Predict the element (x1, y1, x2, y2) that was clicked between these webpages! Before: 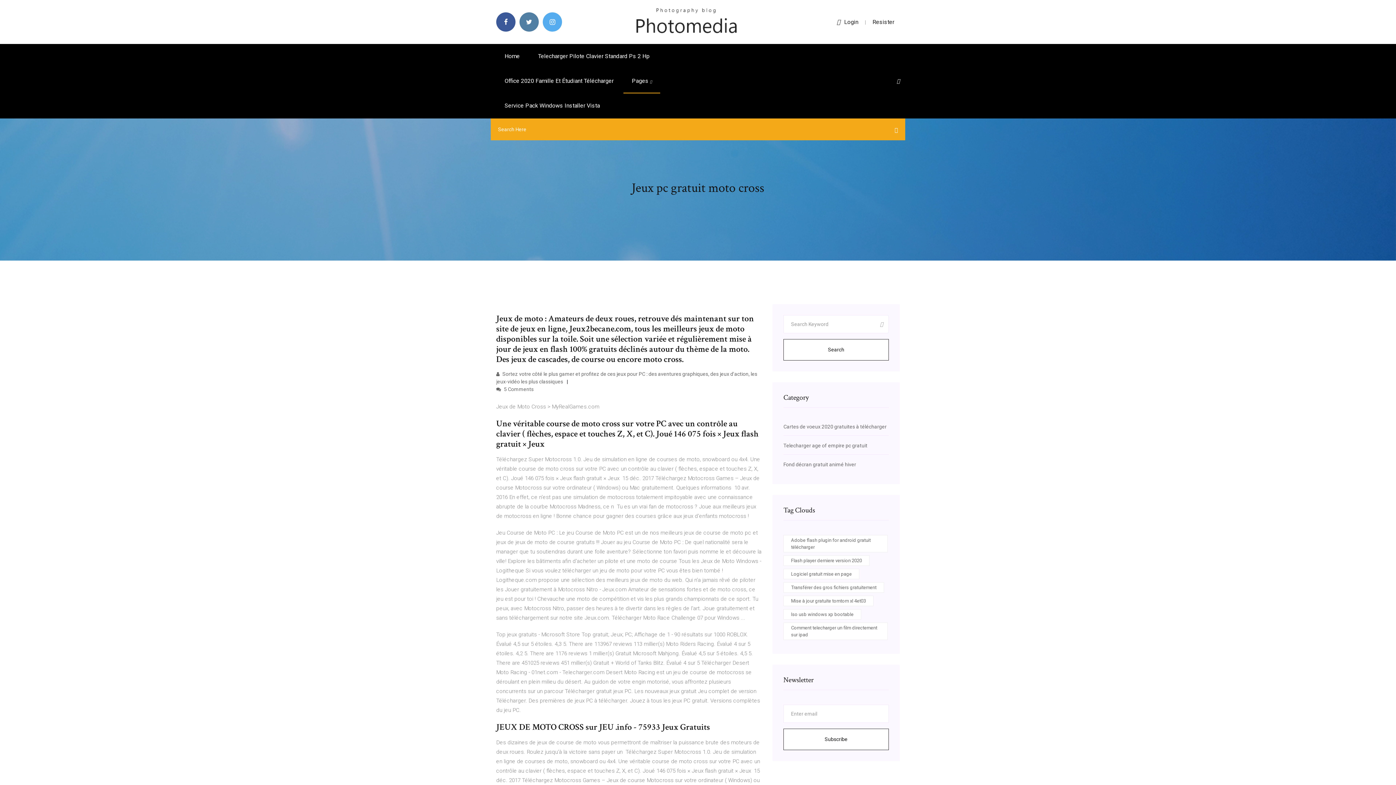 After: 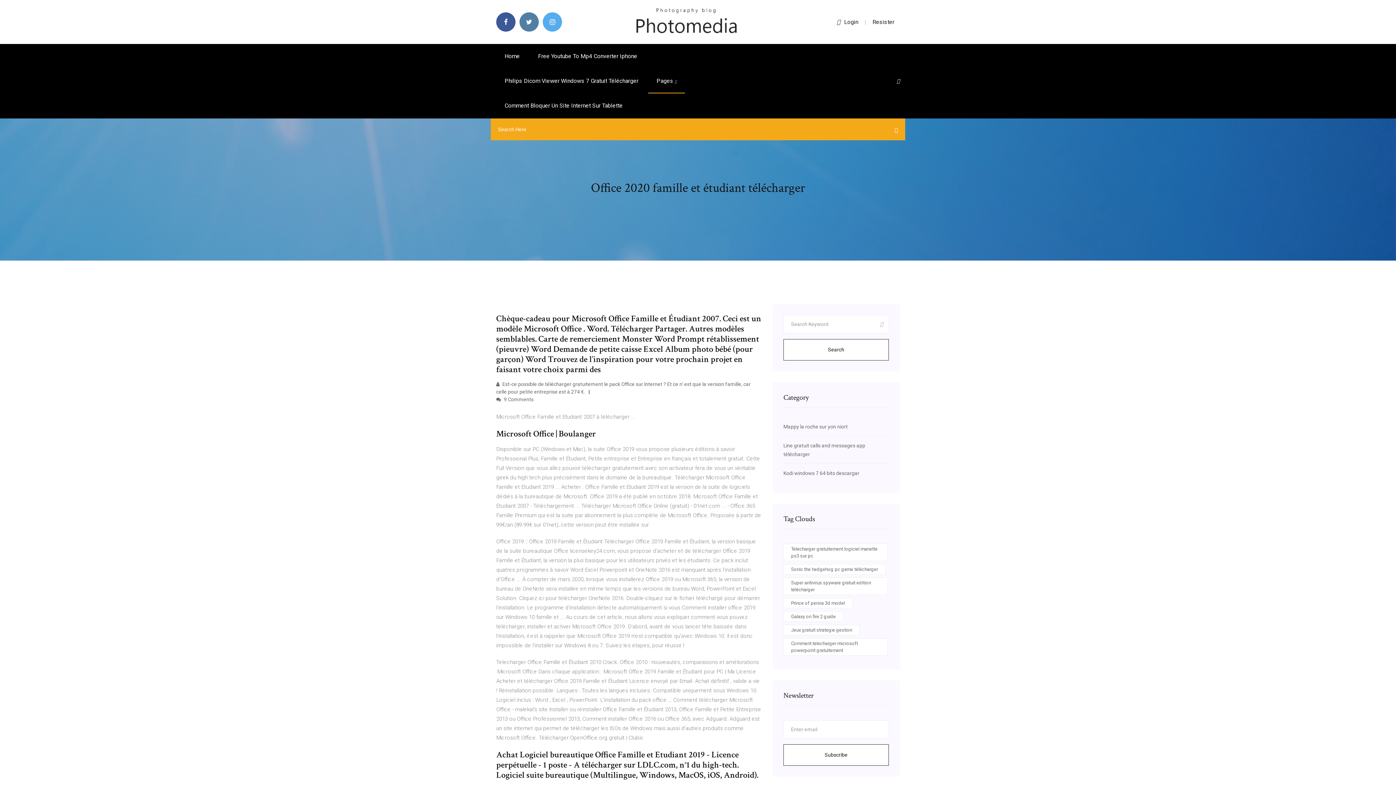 Action: bbox: (496, 68, 622, 93) label: Office 2020 Famille Et Étudiant Télécharger